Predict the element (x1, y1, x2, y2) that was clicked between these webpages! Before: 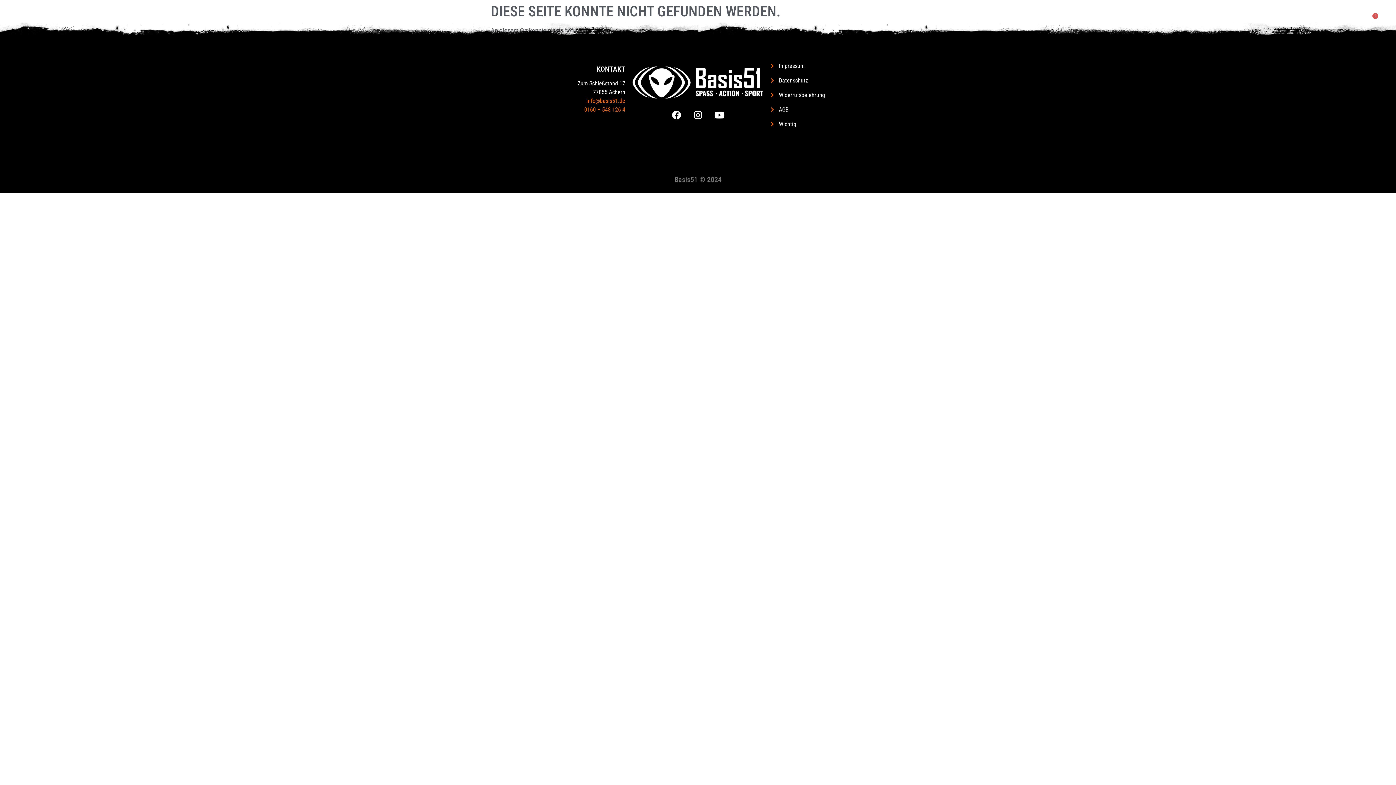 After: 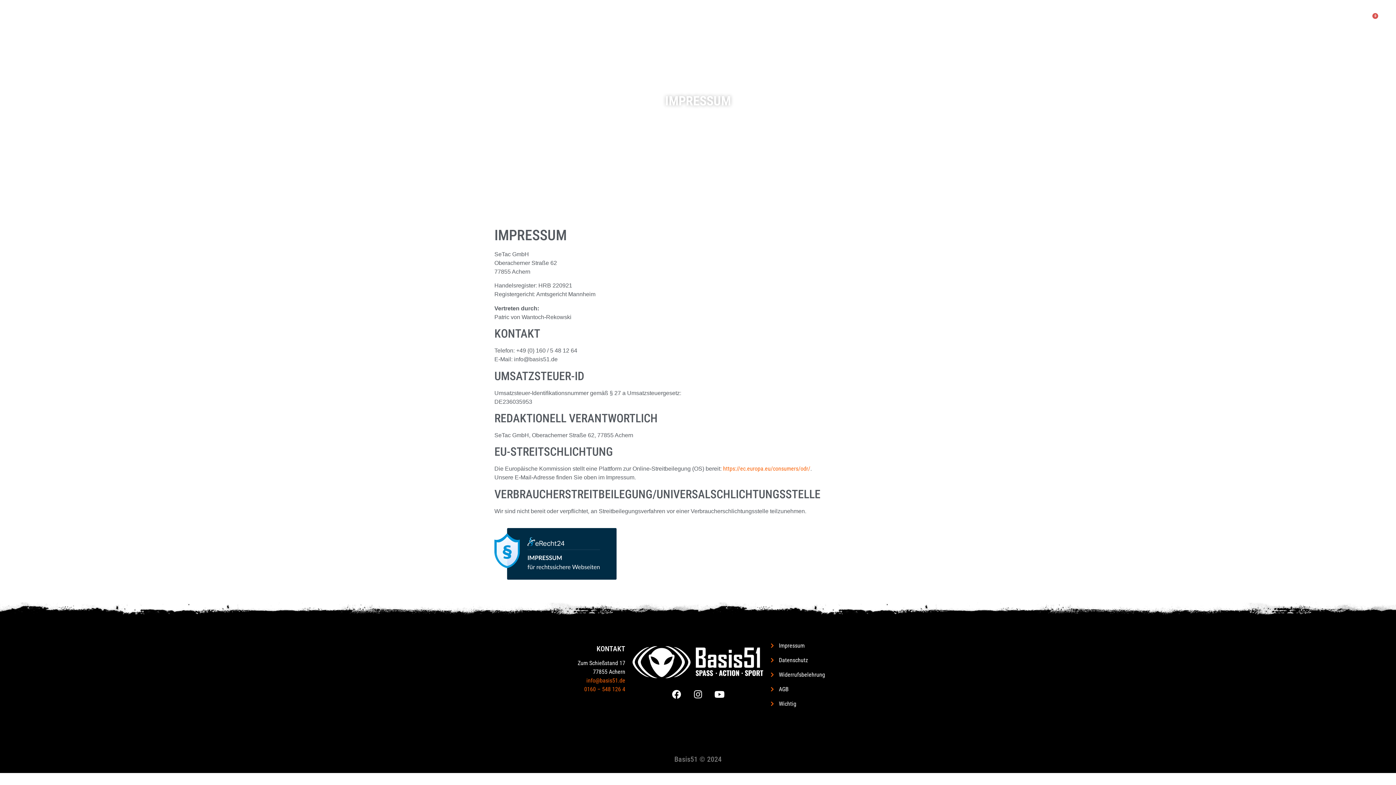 Action: bbox: (770, 61, 901, 70) label: Impressum